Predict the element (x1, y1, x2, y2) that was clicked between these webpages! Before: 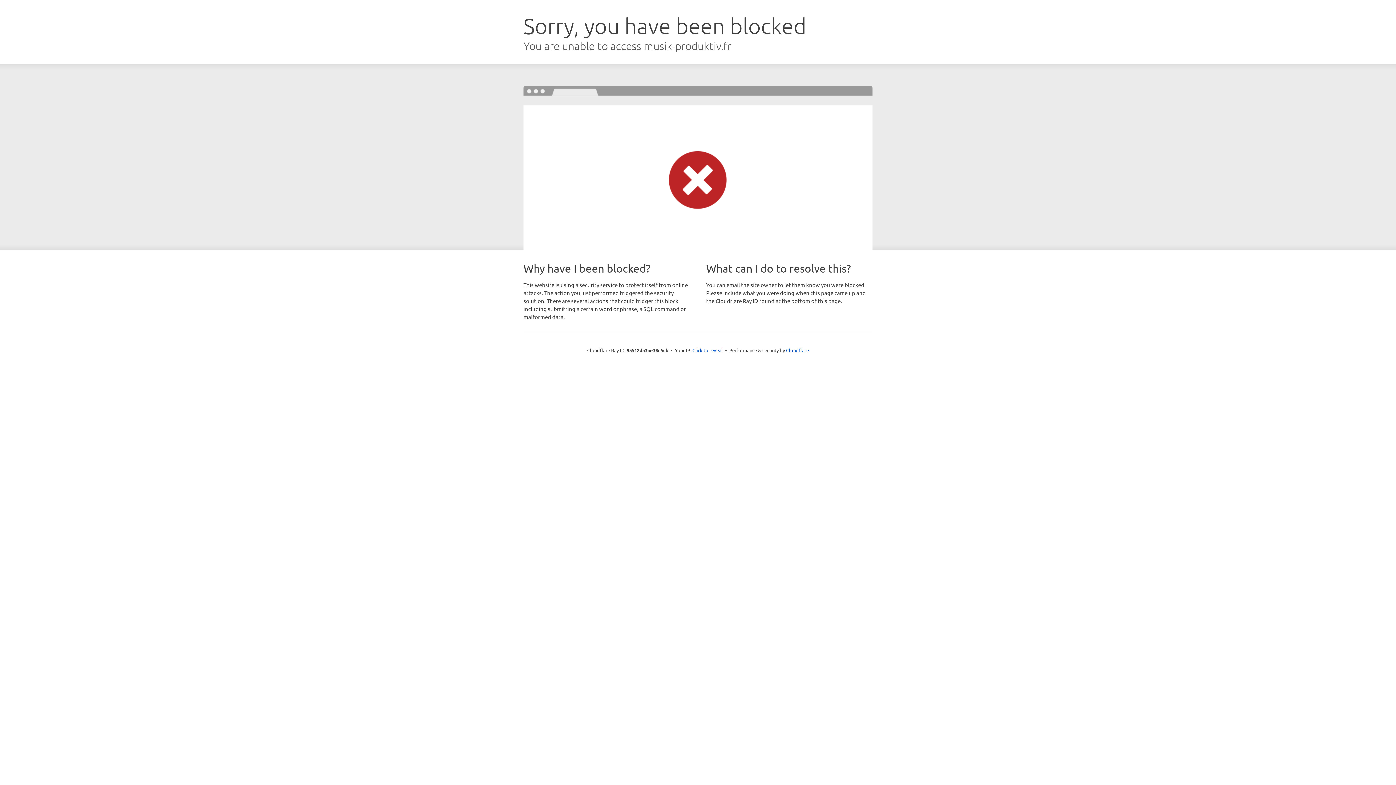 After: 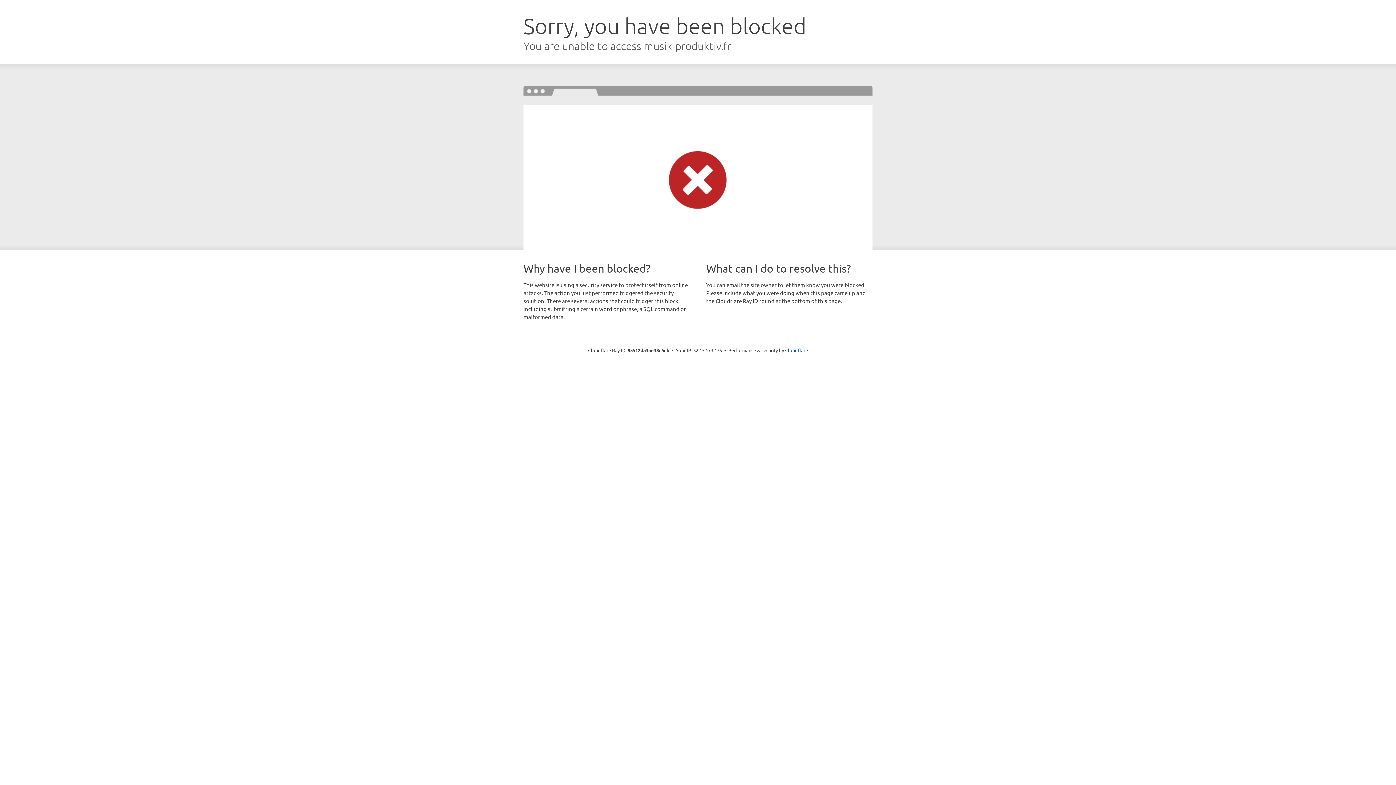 Action: label: Click to reveal bbox: (692, 346, 723, 353)